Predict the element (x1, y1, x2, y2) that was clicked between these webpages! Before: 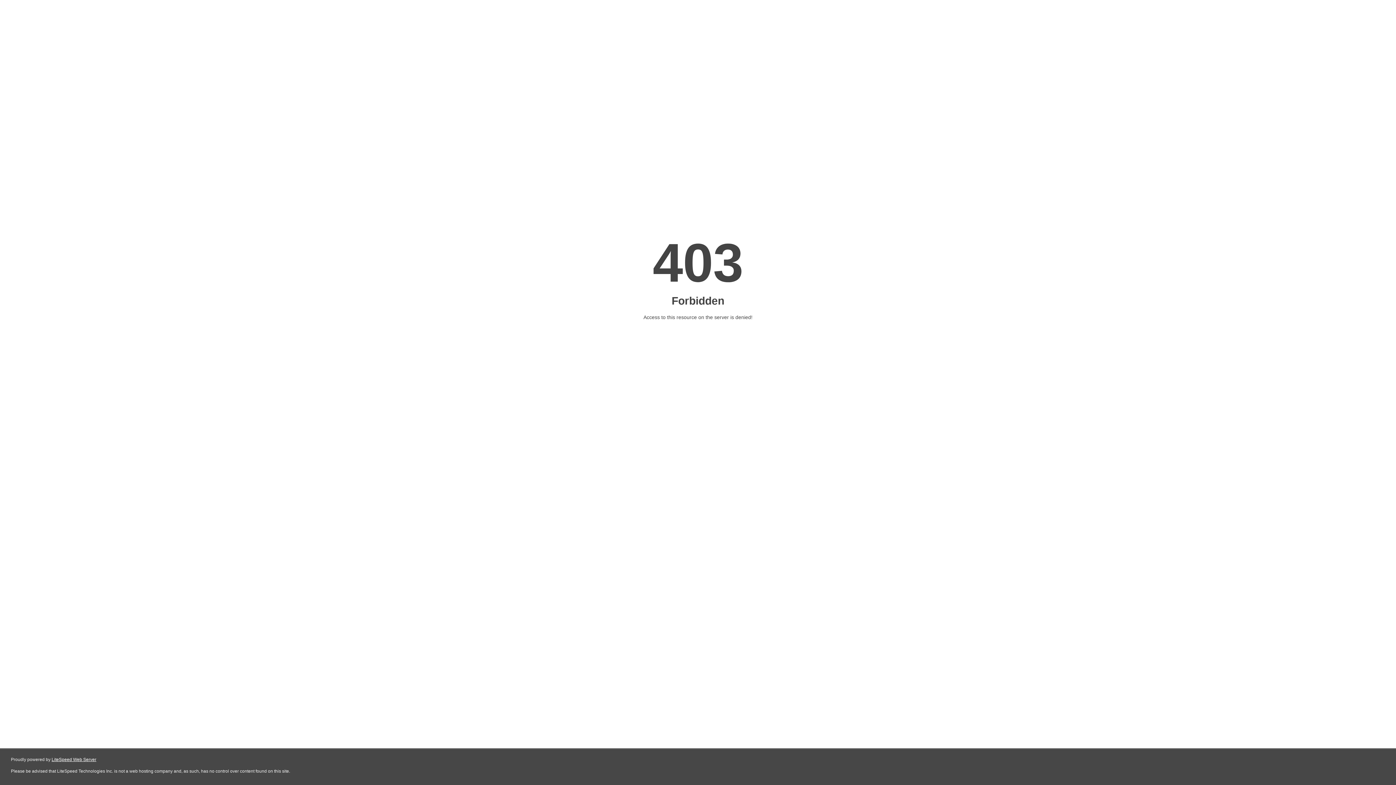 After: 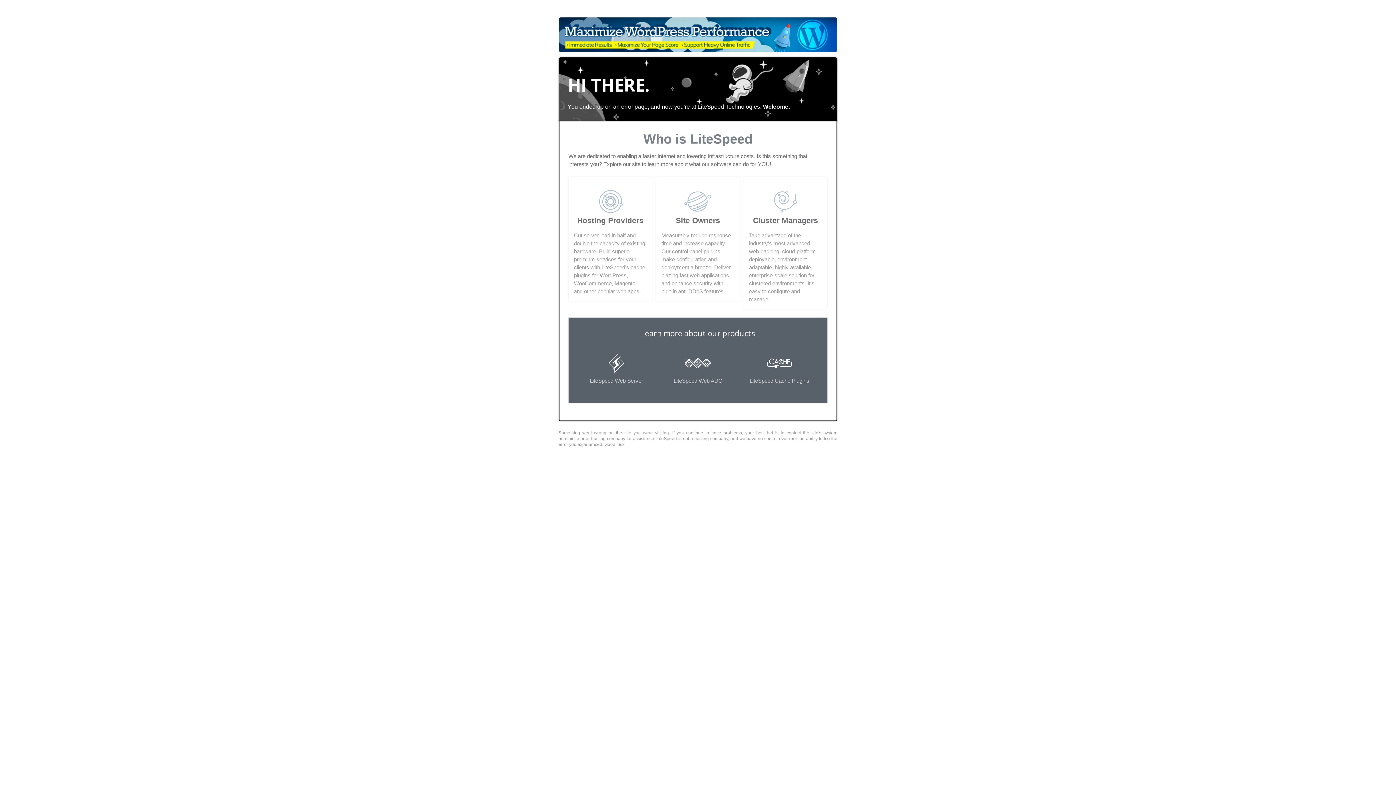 Action: label: LiteSpeed Web Server bbox: (51, 757, 96, 762)